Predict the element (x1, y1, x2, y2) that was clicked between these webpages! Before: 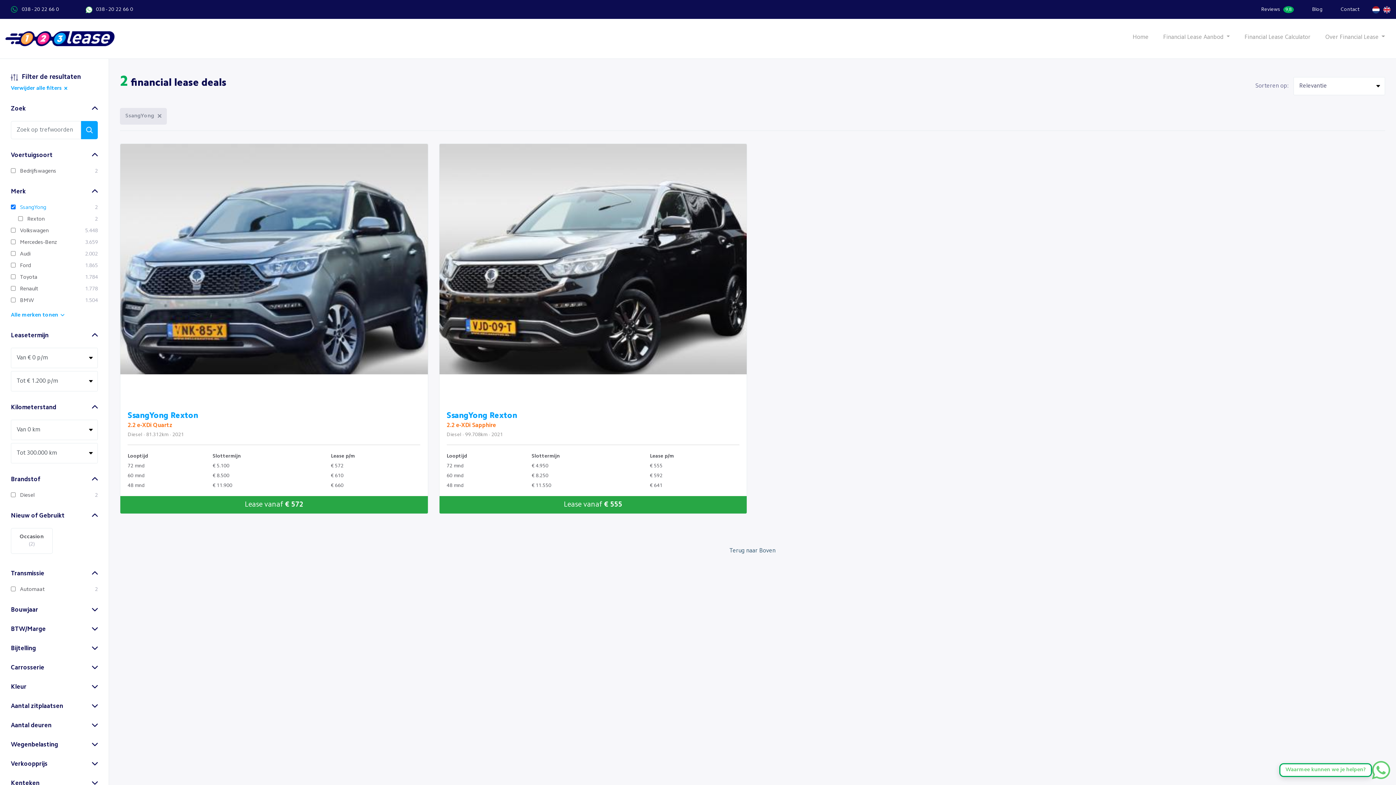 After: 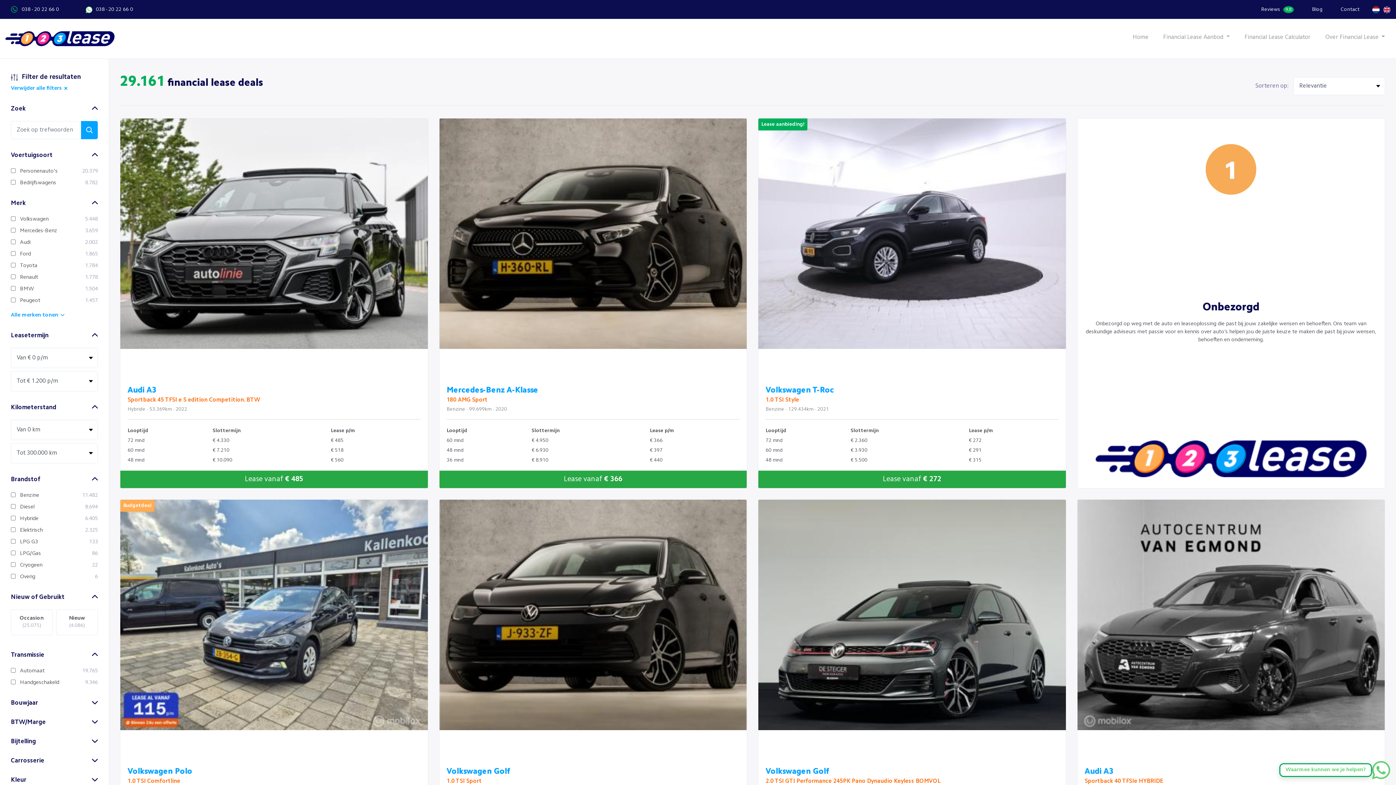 Action: label: SsangYong bbox: (120, 108, 166, 124)